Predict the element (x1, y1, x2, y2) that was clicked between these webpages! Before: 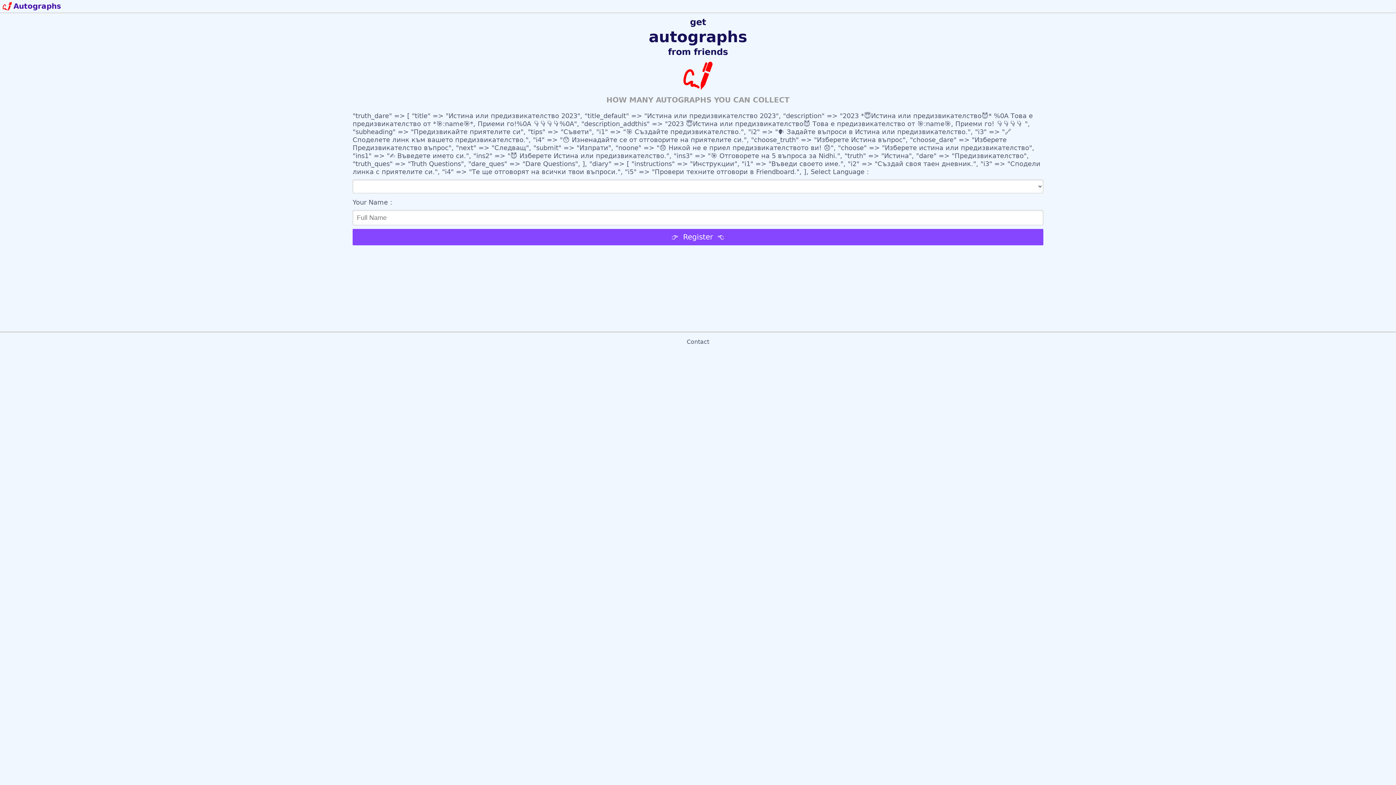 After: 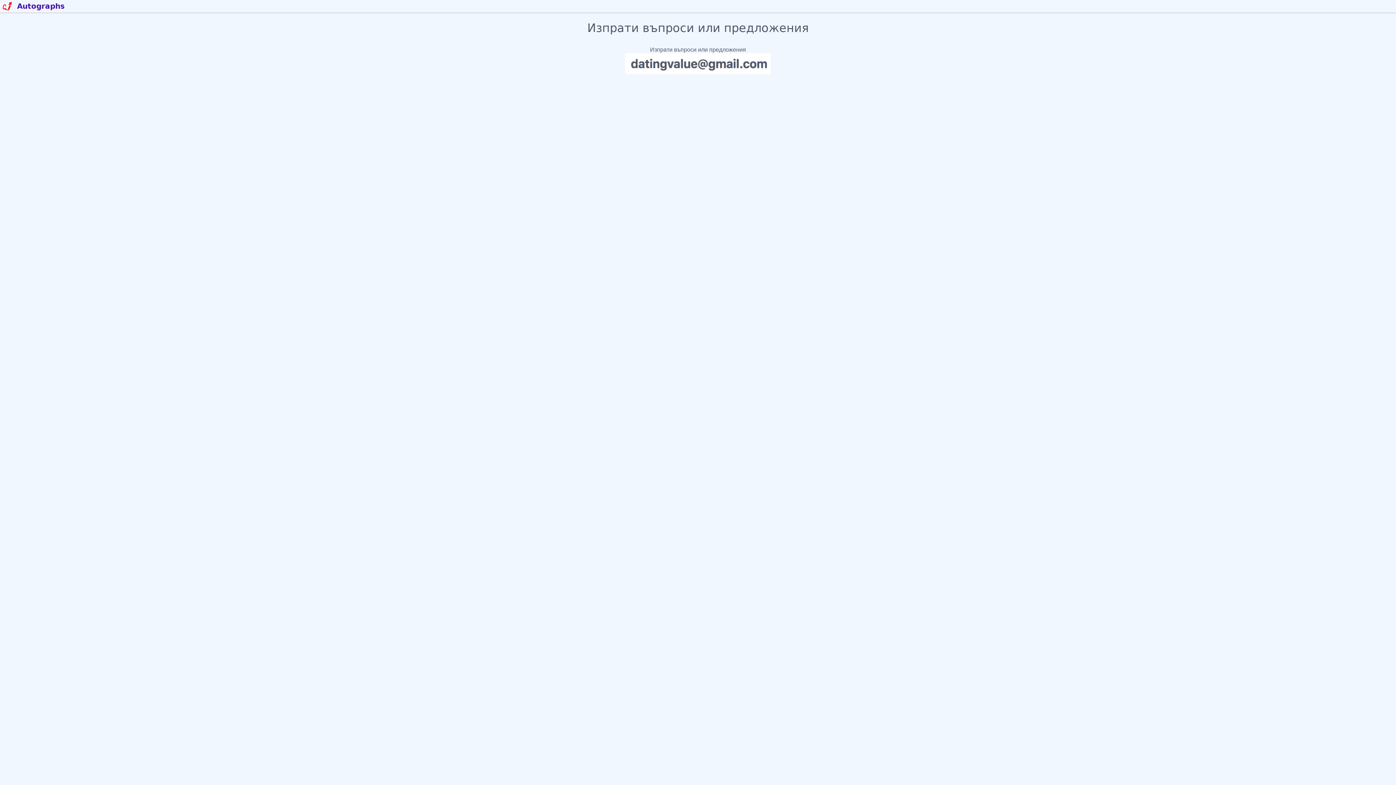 Action: label: Contact bbox: (686, 338, 709, 345)